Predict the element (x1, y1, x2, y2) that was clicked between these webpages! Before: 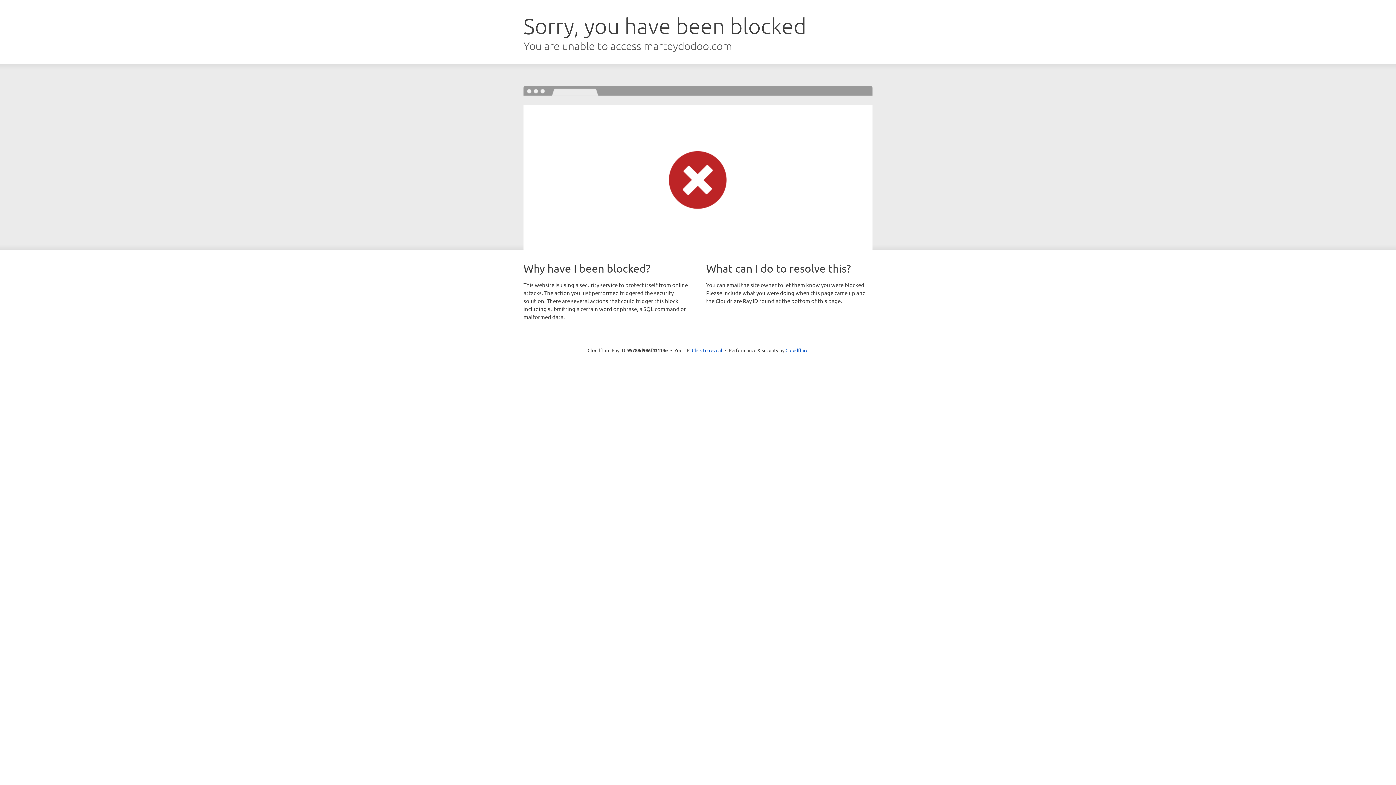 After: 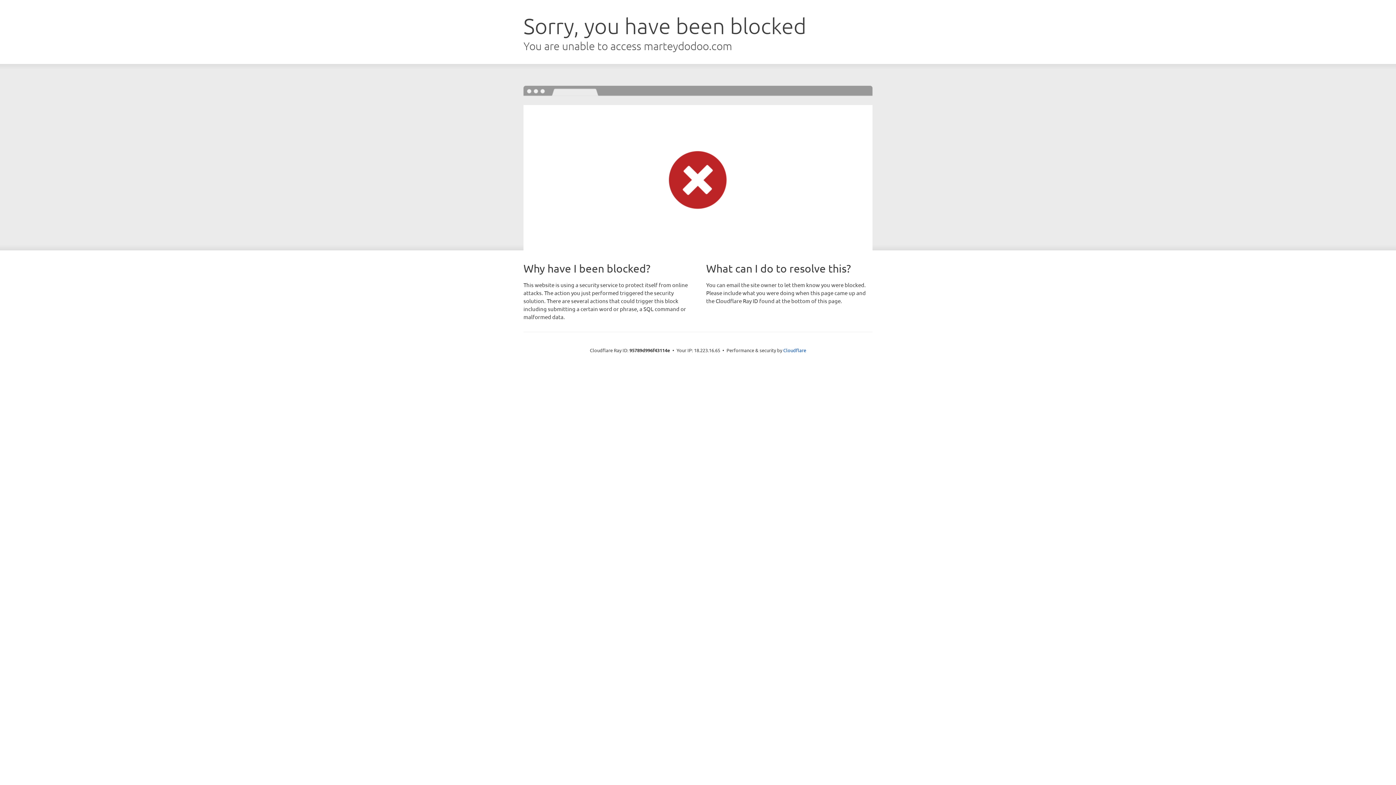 Action: label: Click to reveal bbox: (692, 346, 722, 353)